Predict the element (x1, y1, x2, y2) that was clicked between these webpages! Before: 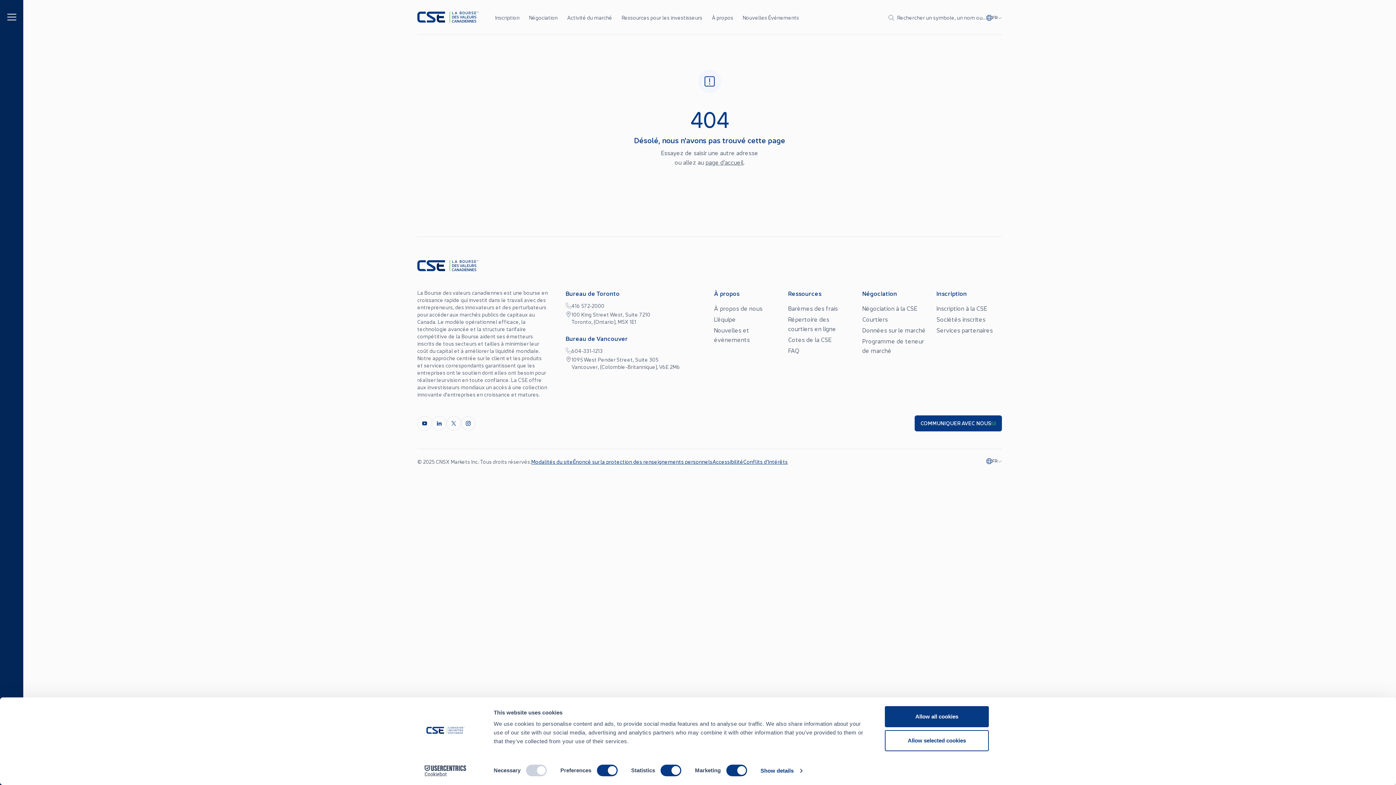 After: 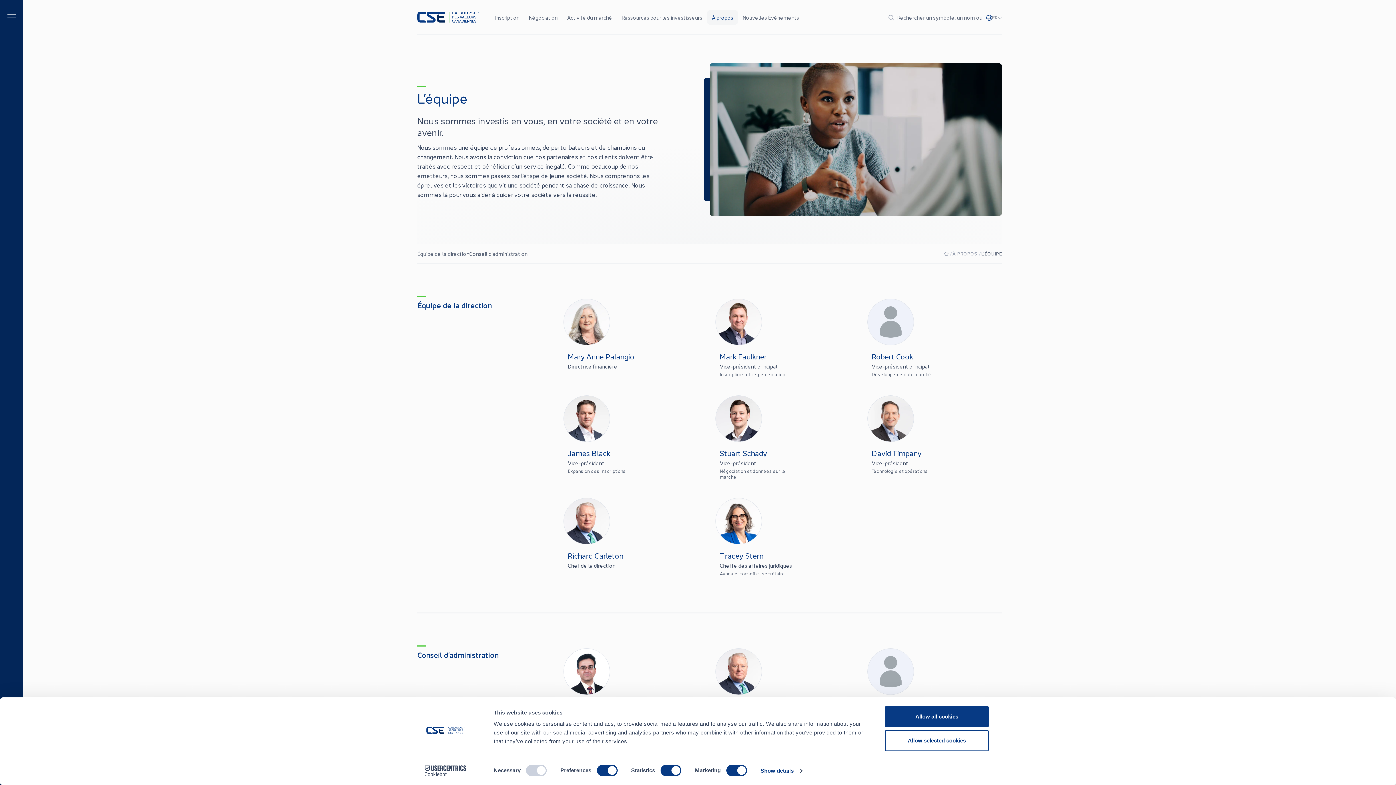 Action: bbox: (714, 315, 736, 323) label: L’équipe